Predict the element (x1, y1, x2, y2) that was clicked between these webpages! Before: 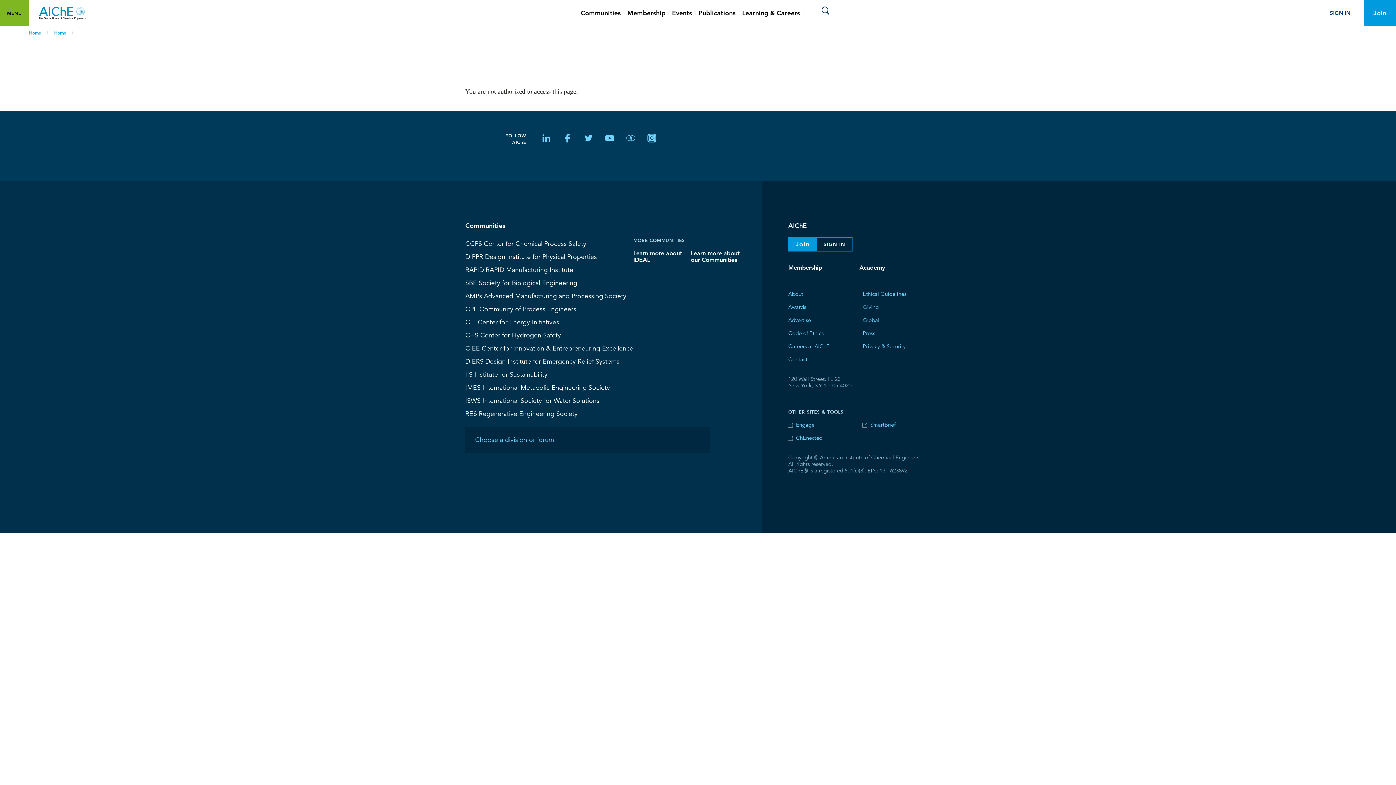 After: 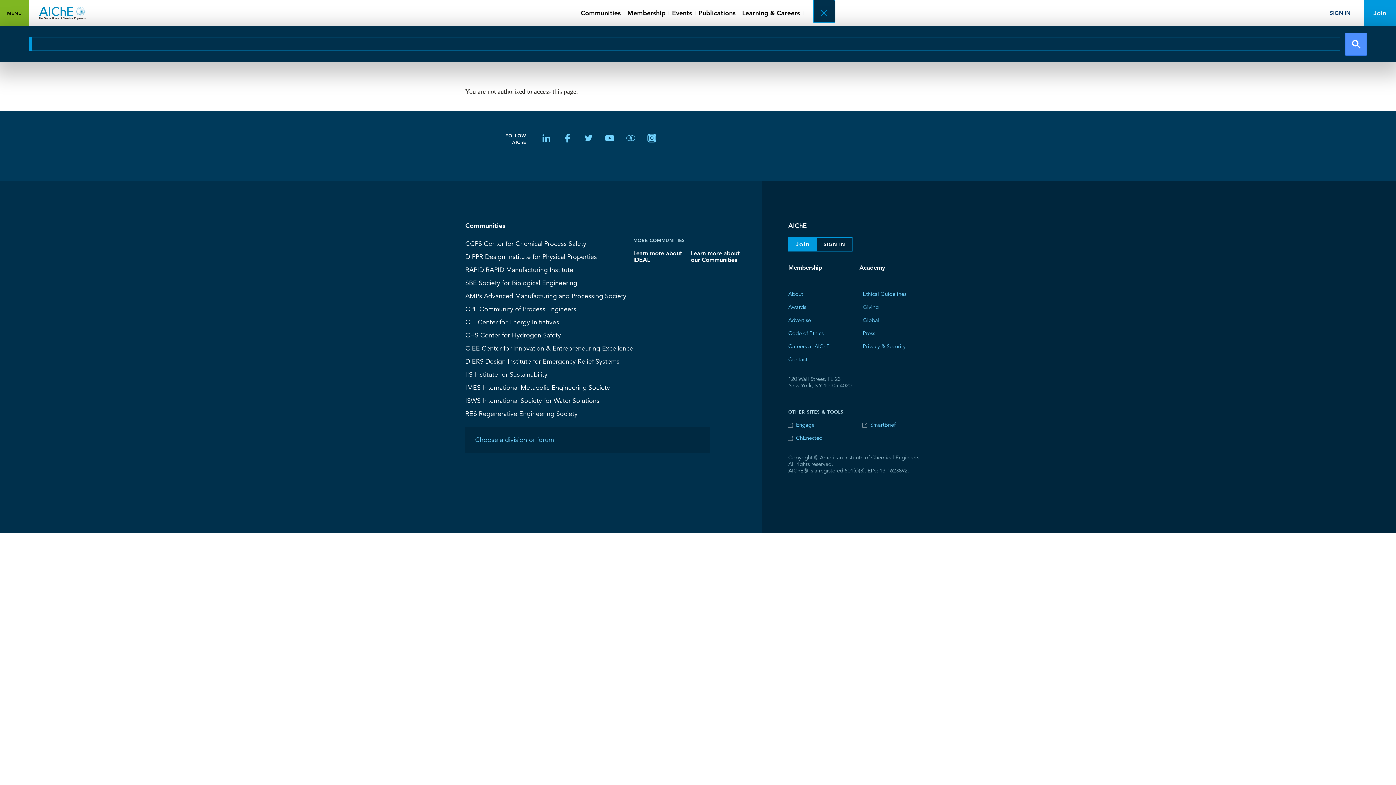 Action: label: Toggle site search visibility bbox: (813, 0, 835, 22)